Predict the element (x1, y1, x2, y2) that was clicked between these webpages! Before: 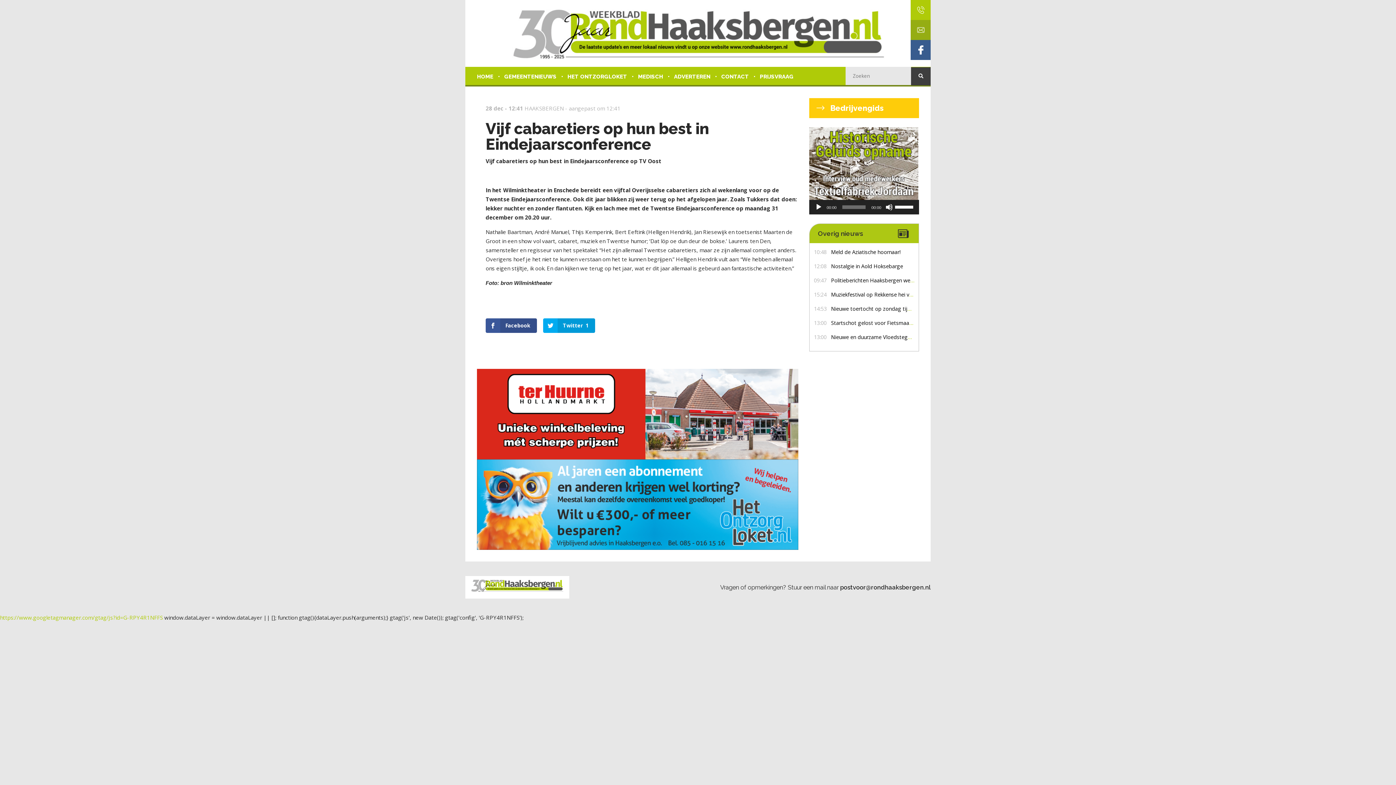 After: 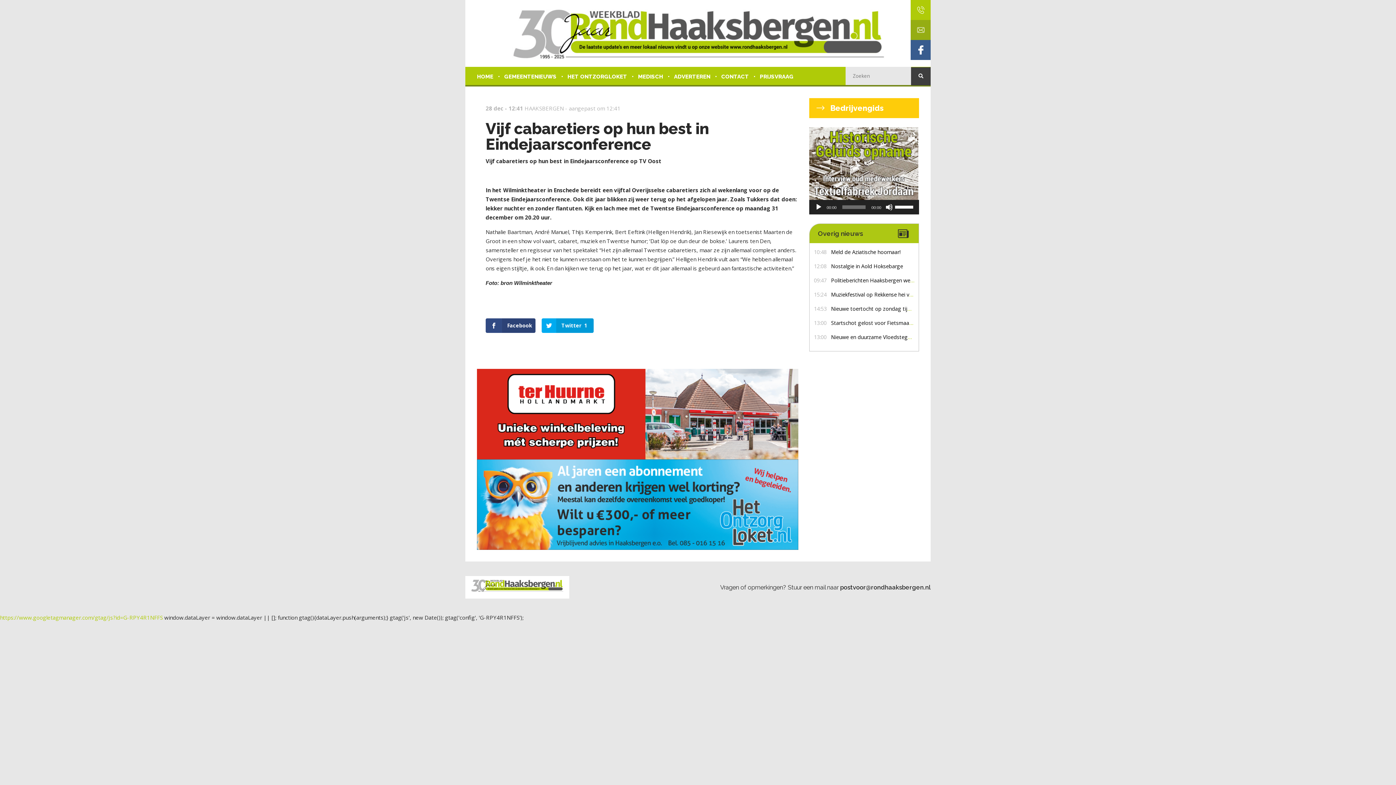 Action: bbox: (485, 318, 537, 333) label: Facebook